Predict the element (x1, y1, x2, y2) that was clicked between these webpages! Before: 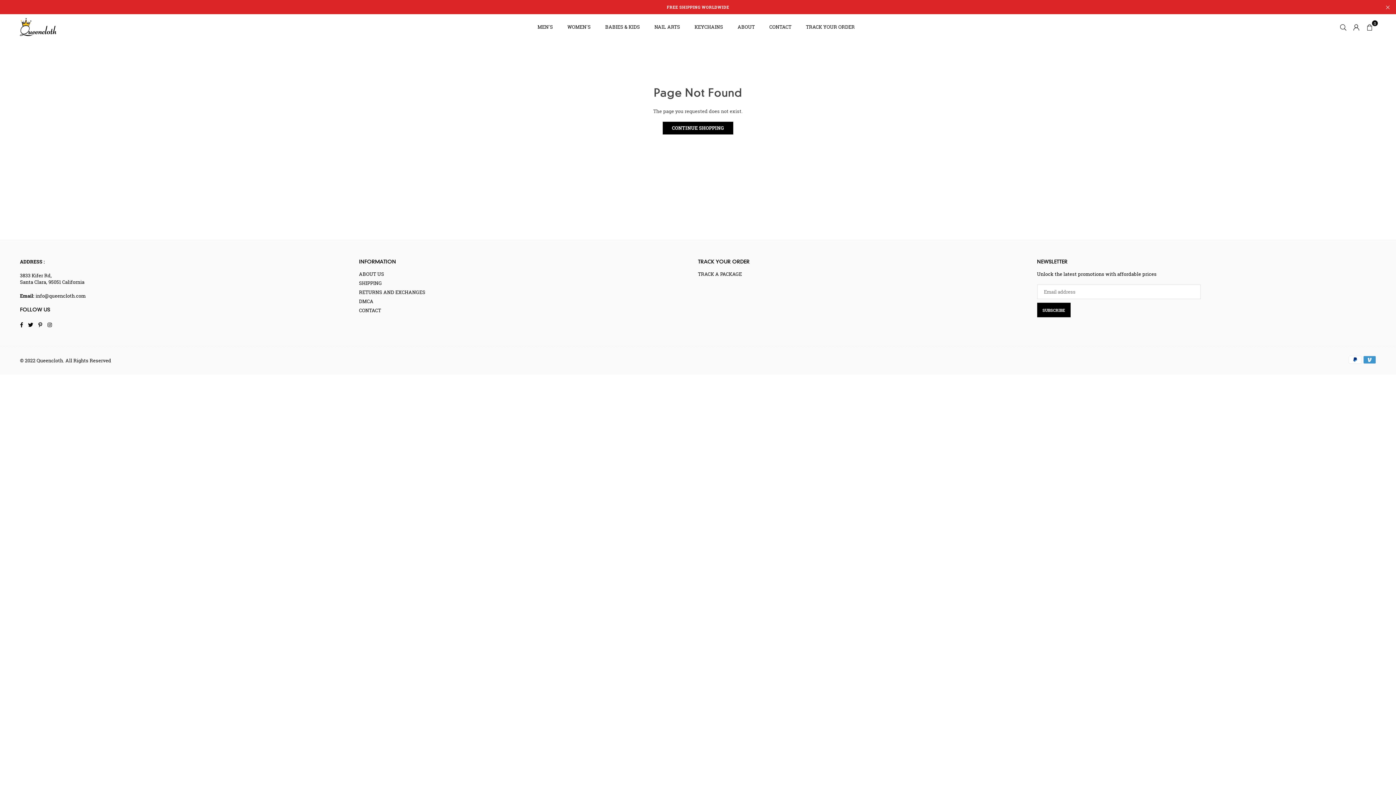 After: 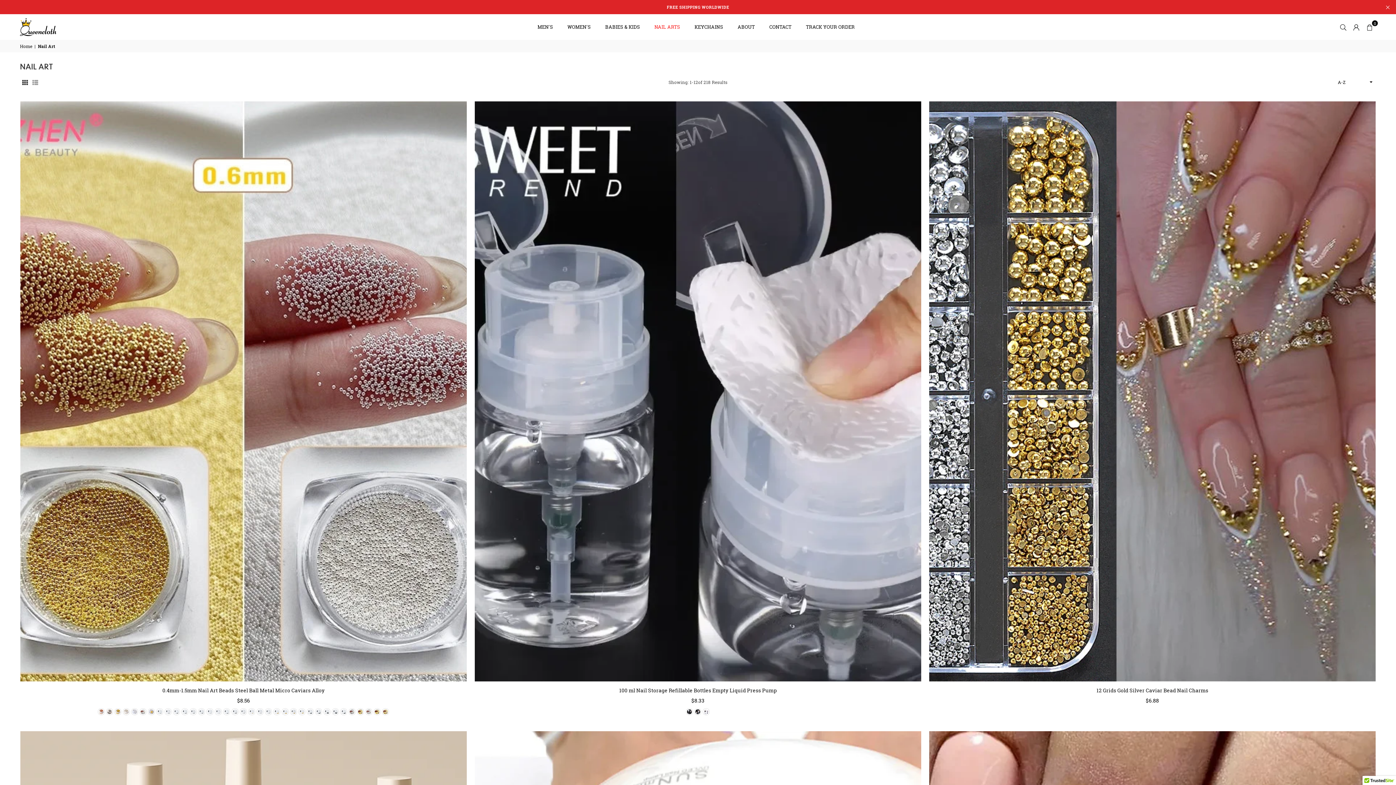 Action: bbox: (649, 16, 685, 36) label: NAIL ARTS